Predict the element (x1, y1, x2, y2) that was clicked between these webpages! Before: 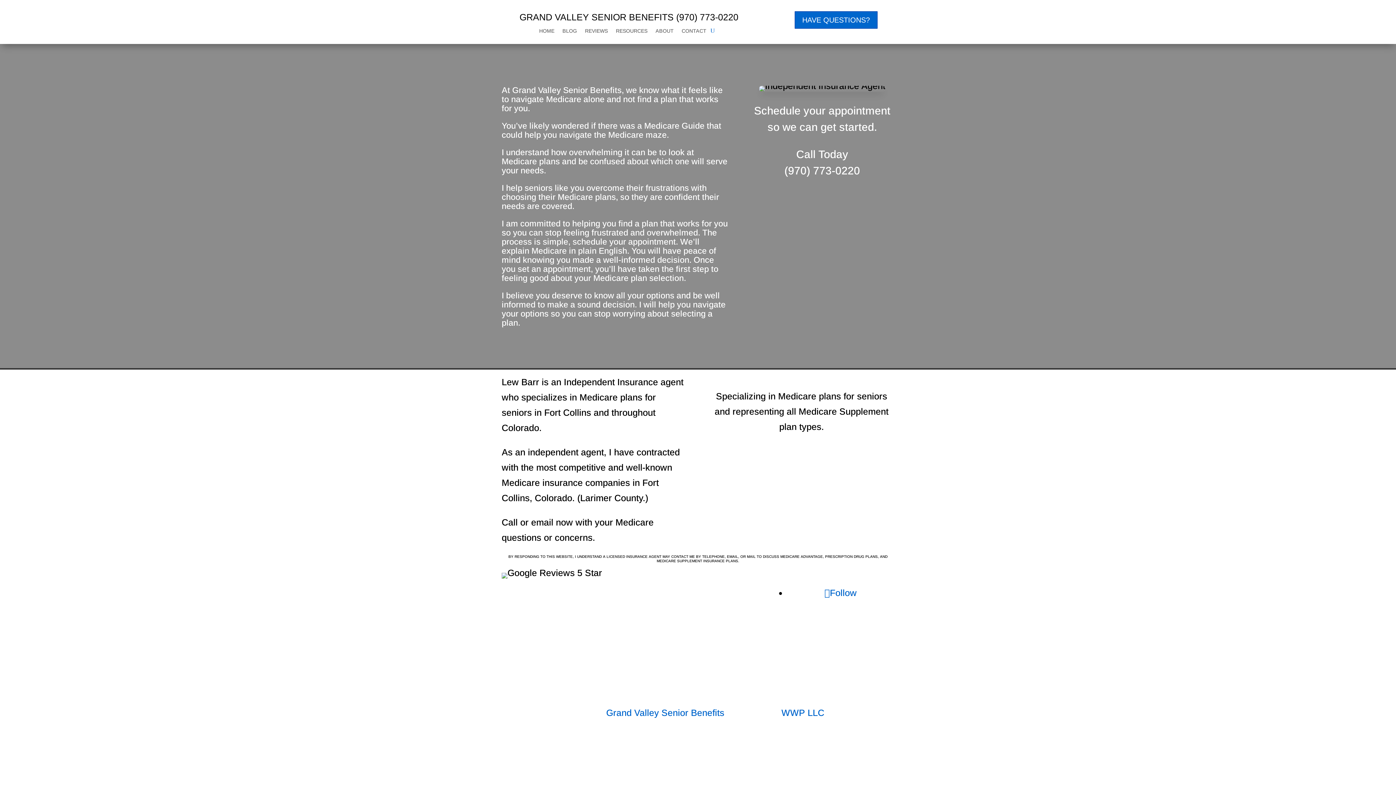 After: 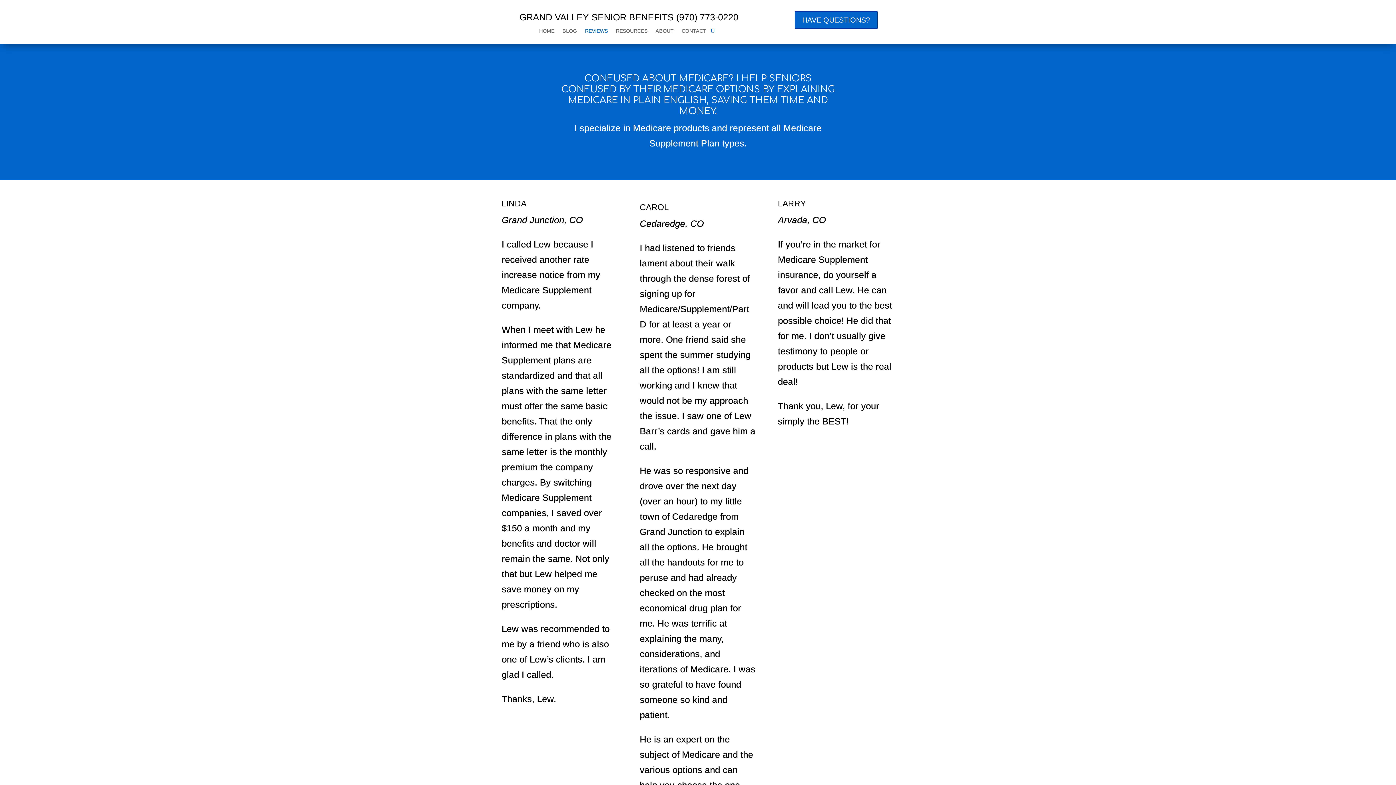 Action: label: REVIEWS bbox: (585, 28, 608, 36)